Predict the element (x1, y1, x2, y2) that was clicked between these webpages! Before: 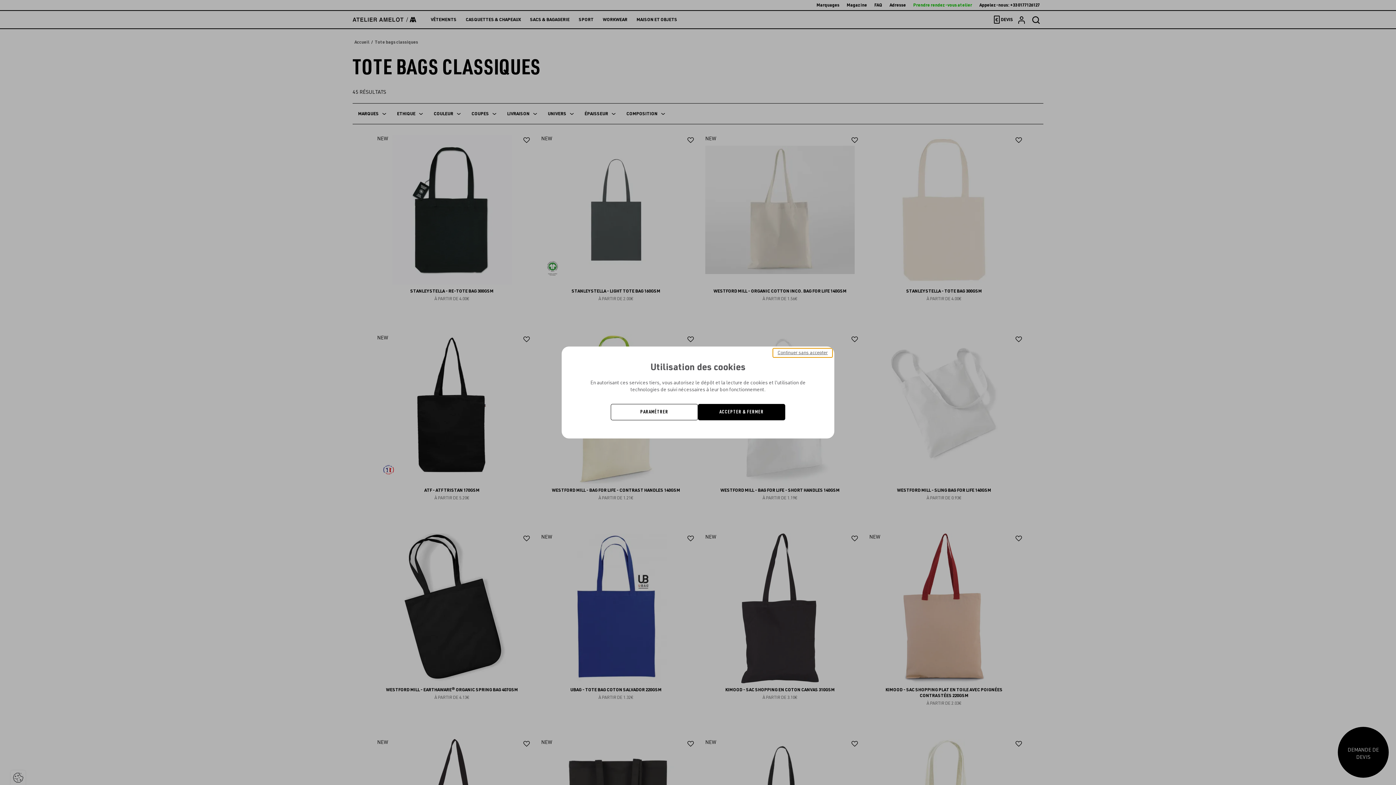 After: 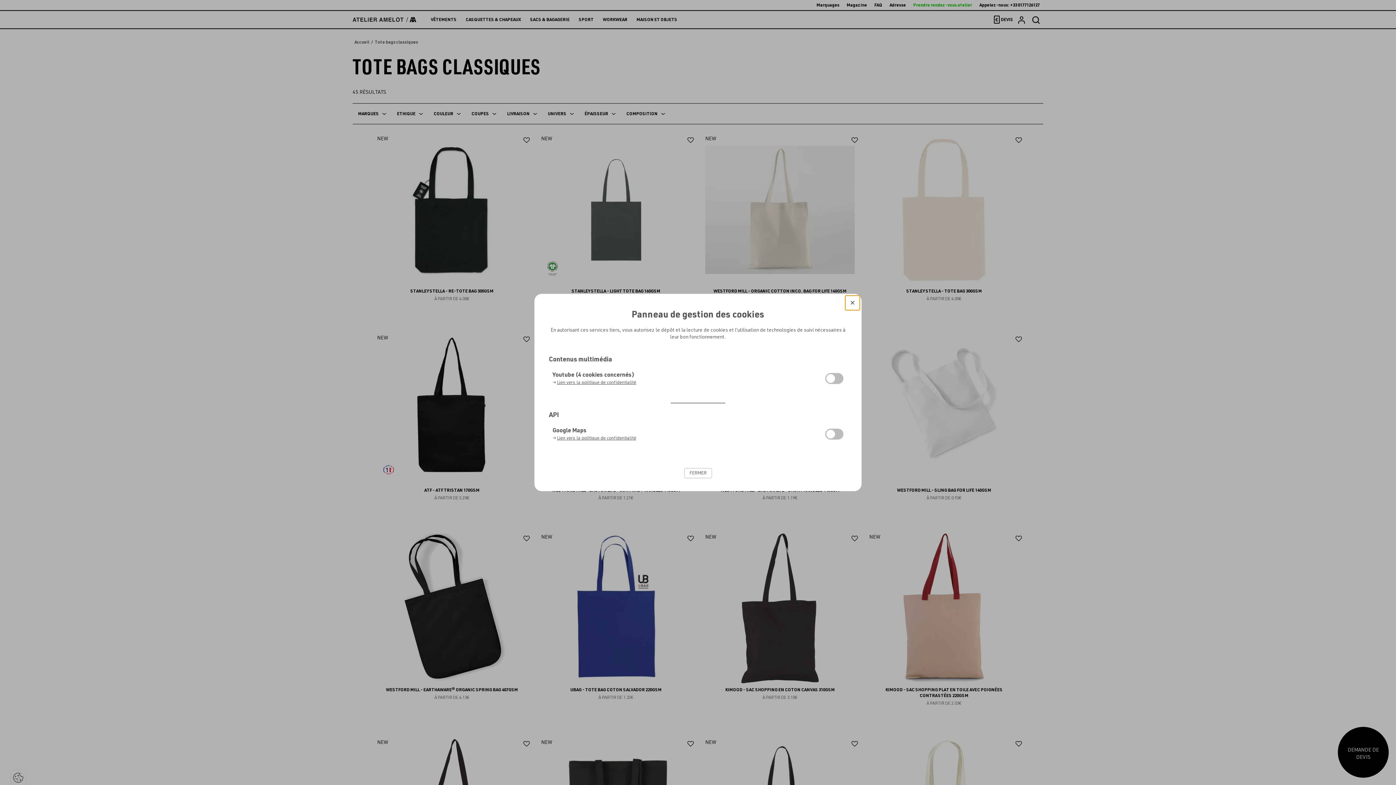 Action: label: PARAMÉTRER bbox: (610, 404, 698, 420)